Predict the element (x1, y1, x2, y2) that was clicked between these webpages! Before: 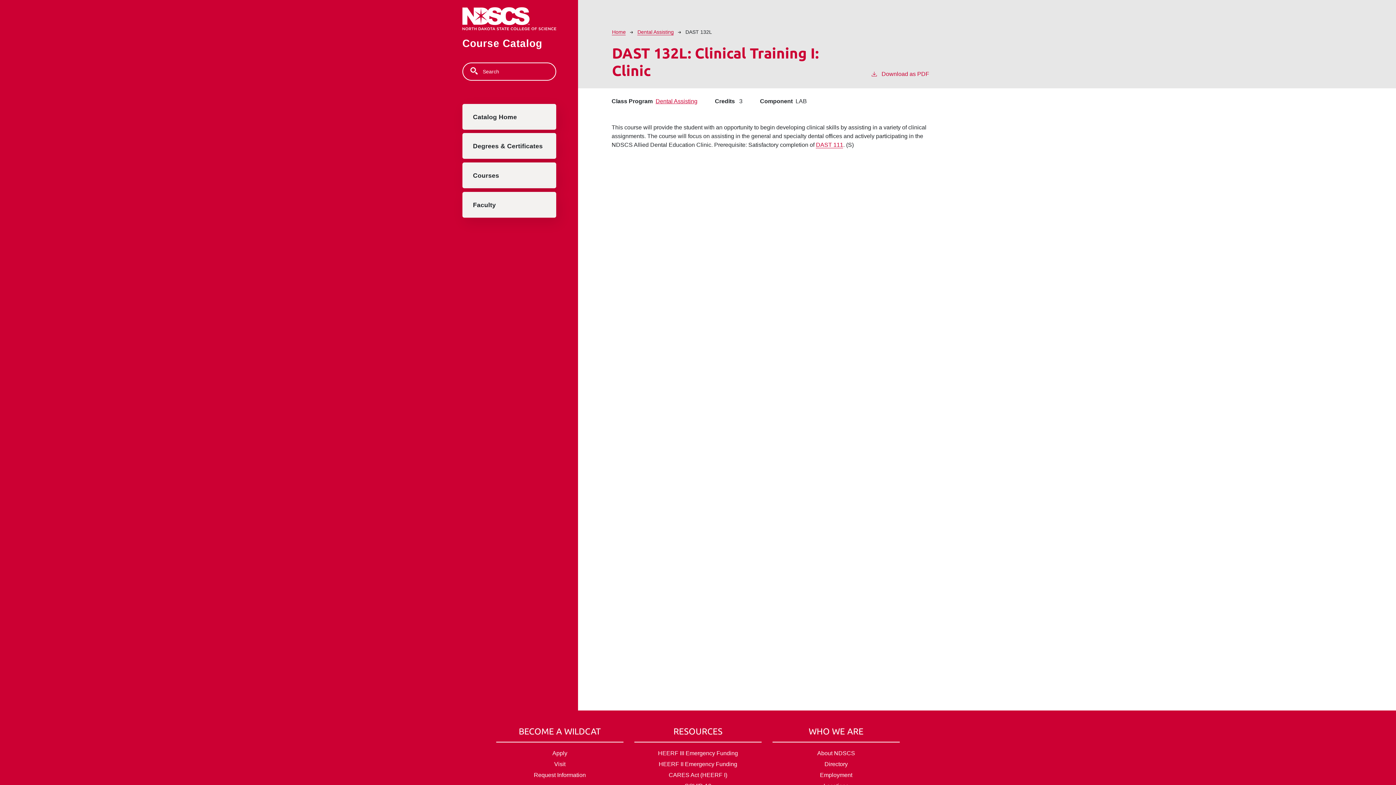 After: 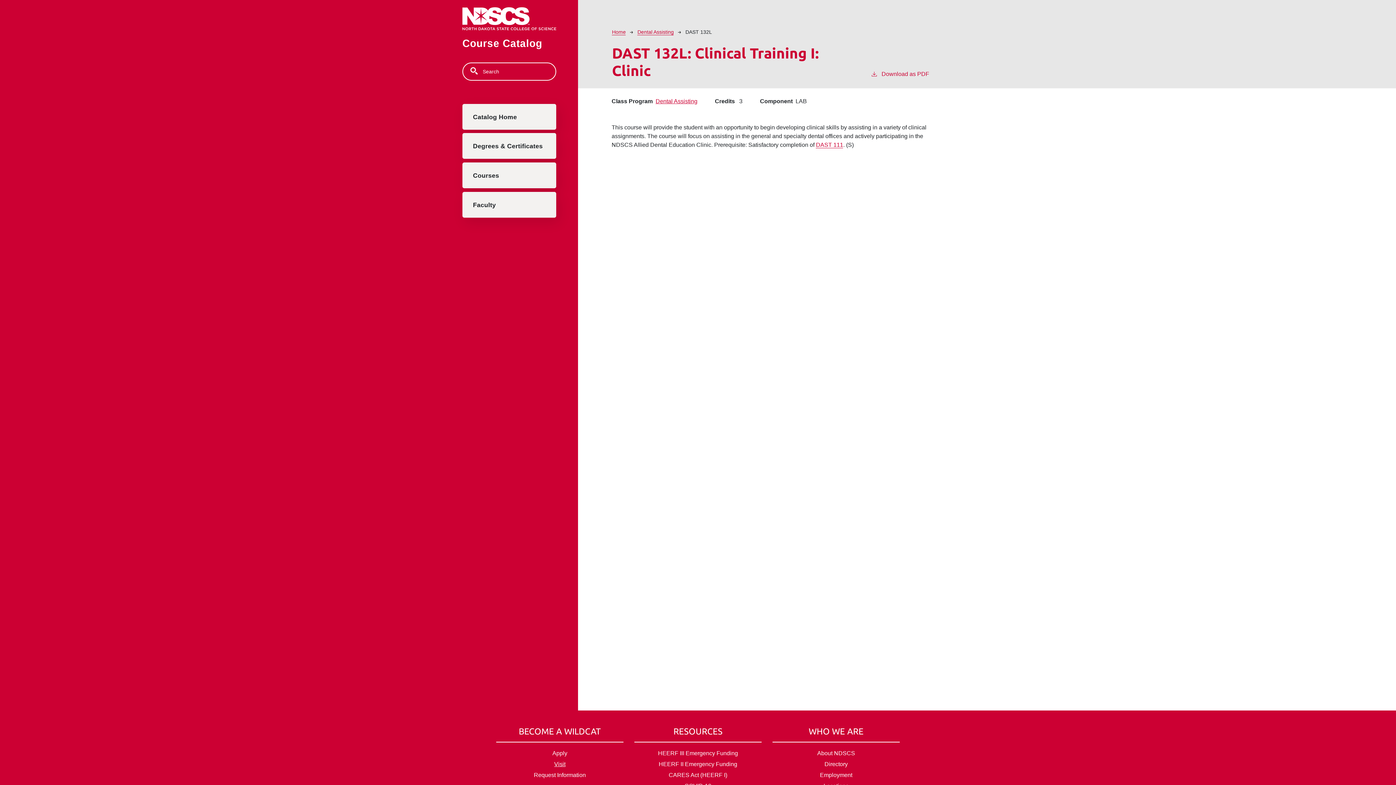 Action: bbox: (501, 759, 618, 770) label: Visit